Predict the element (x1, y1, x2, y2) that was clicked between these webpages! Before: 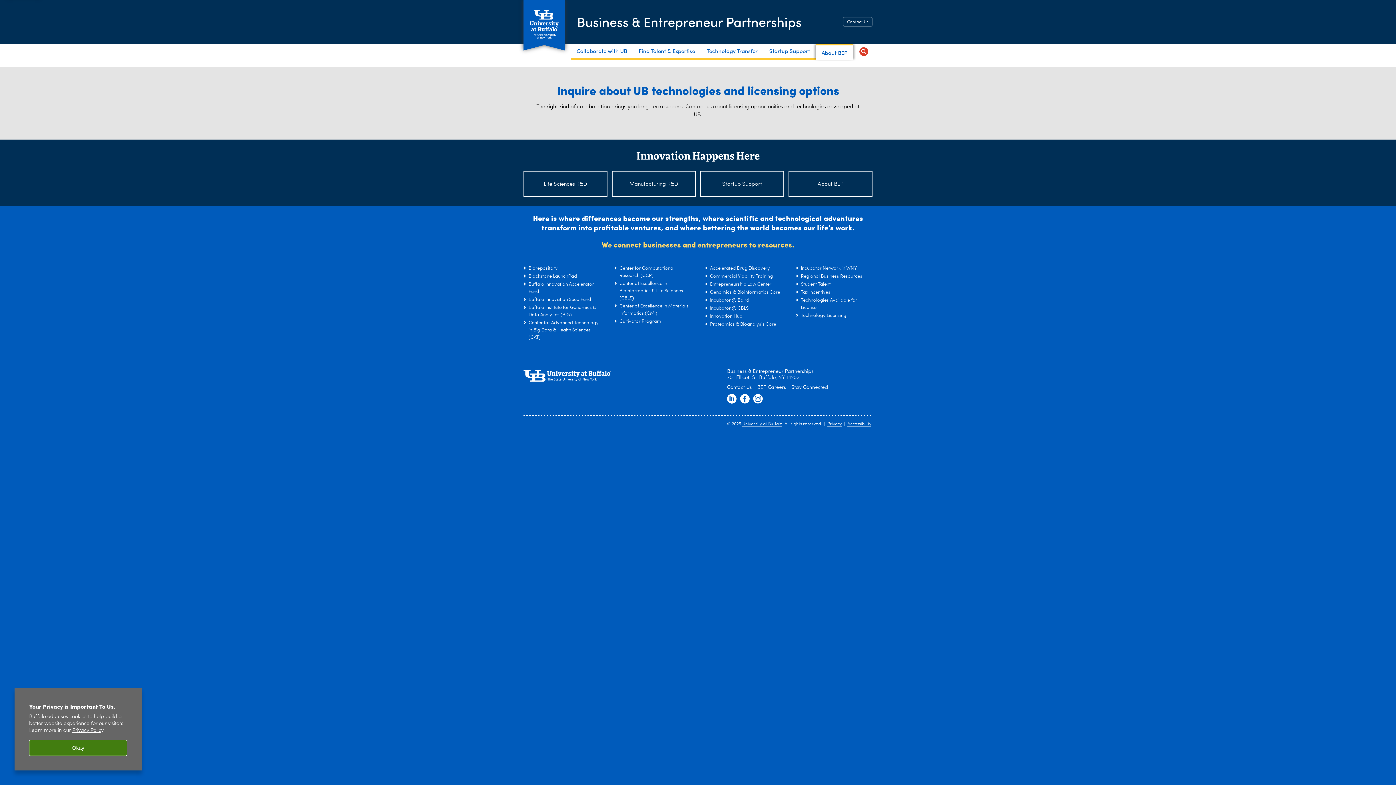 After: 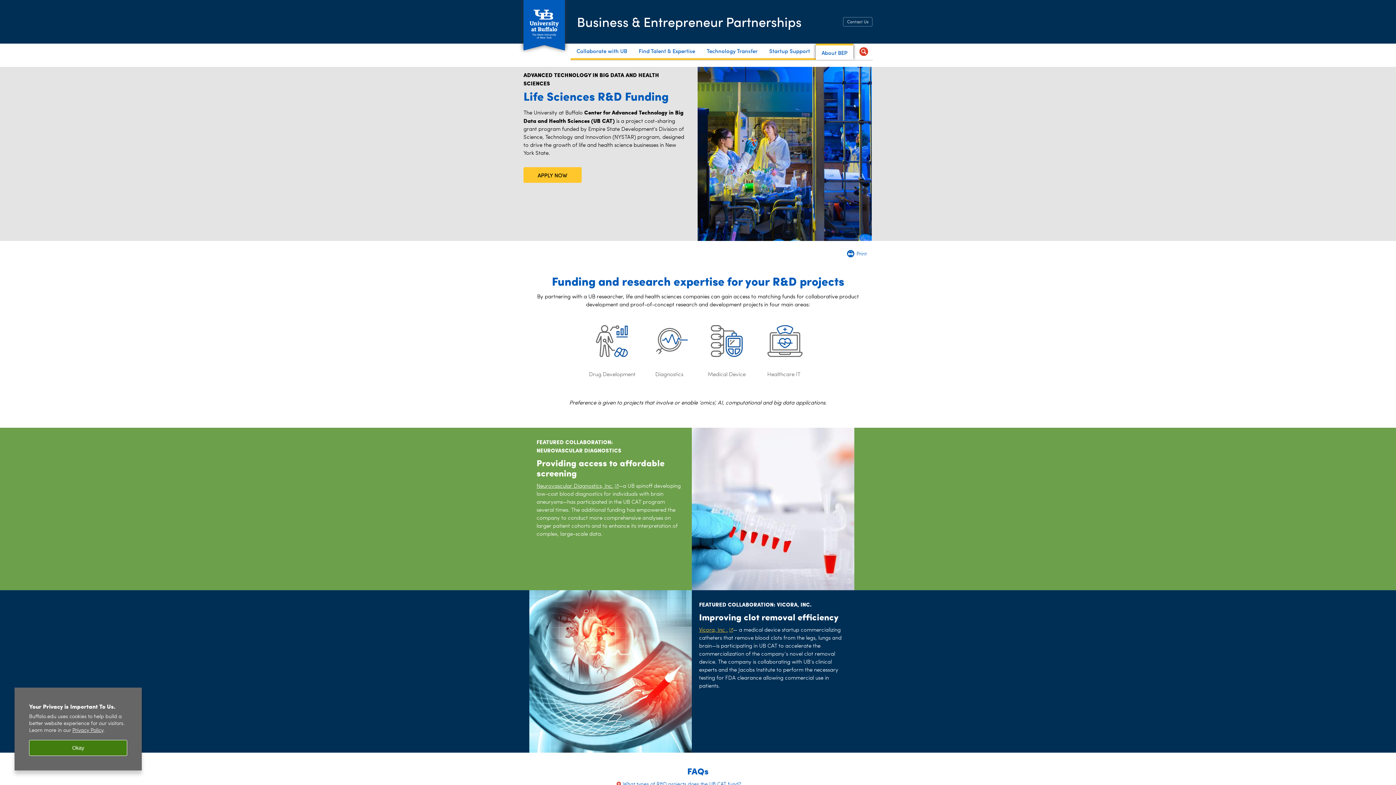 Action: label: Center for Advanced Technology in Big Data & Health Sciences (CAT) bbox: (528, 320, 598, 340)